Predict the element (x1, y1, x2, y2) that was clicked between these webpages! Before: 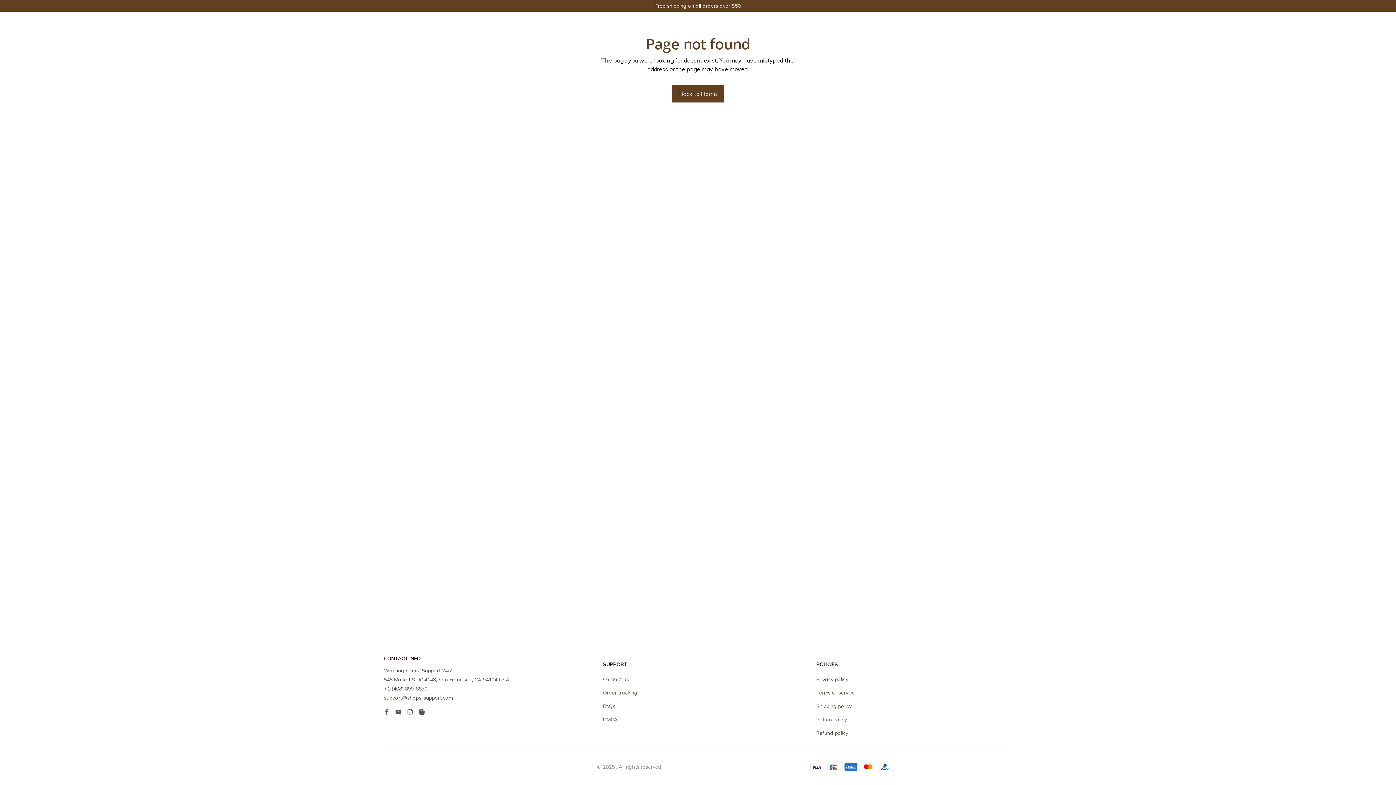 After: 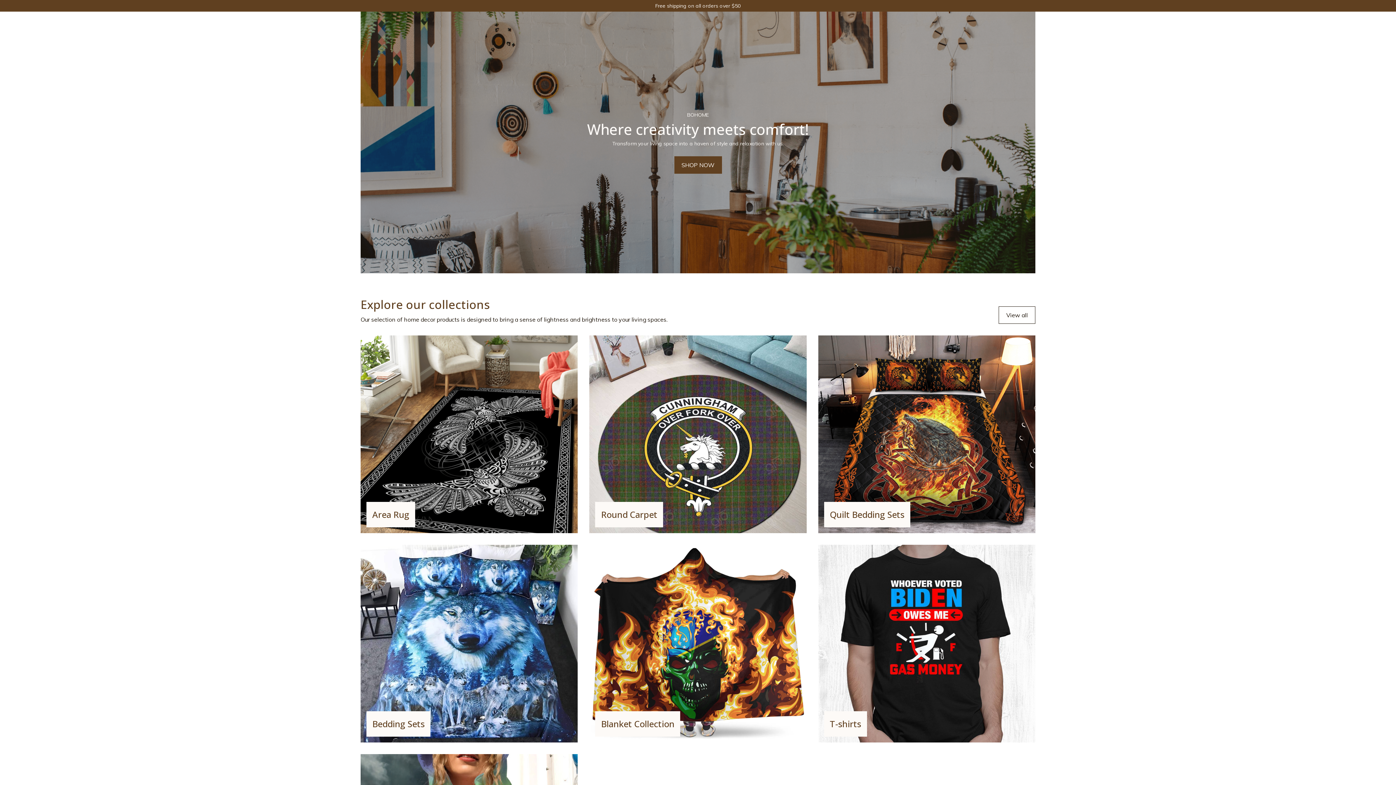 Action: bbox: (672, 85, 724, 102) label: Back to Home